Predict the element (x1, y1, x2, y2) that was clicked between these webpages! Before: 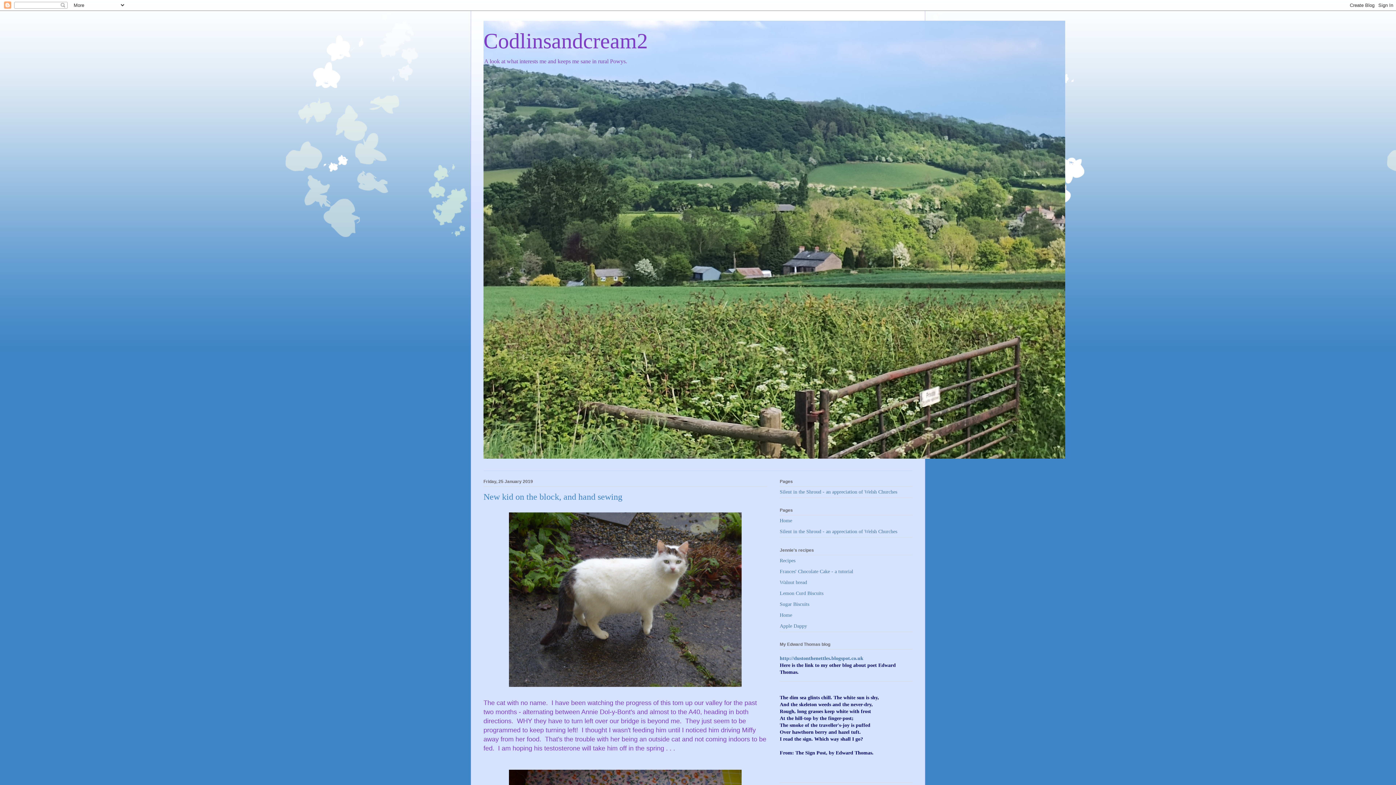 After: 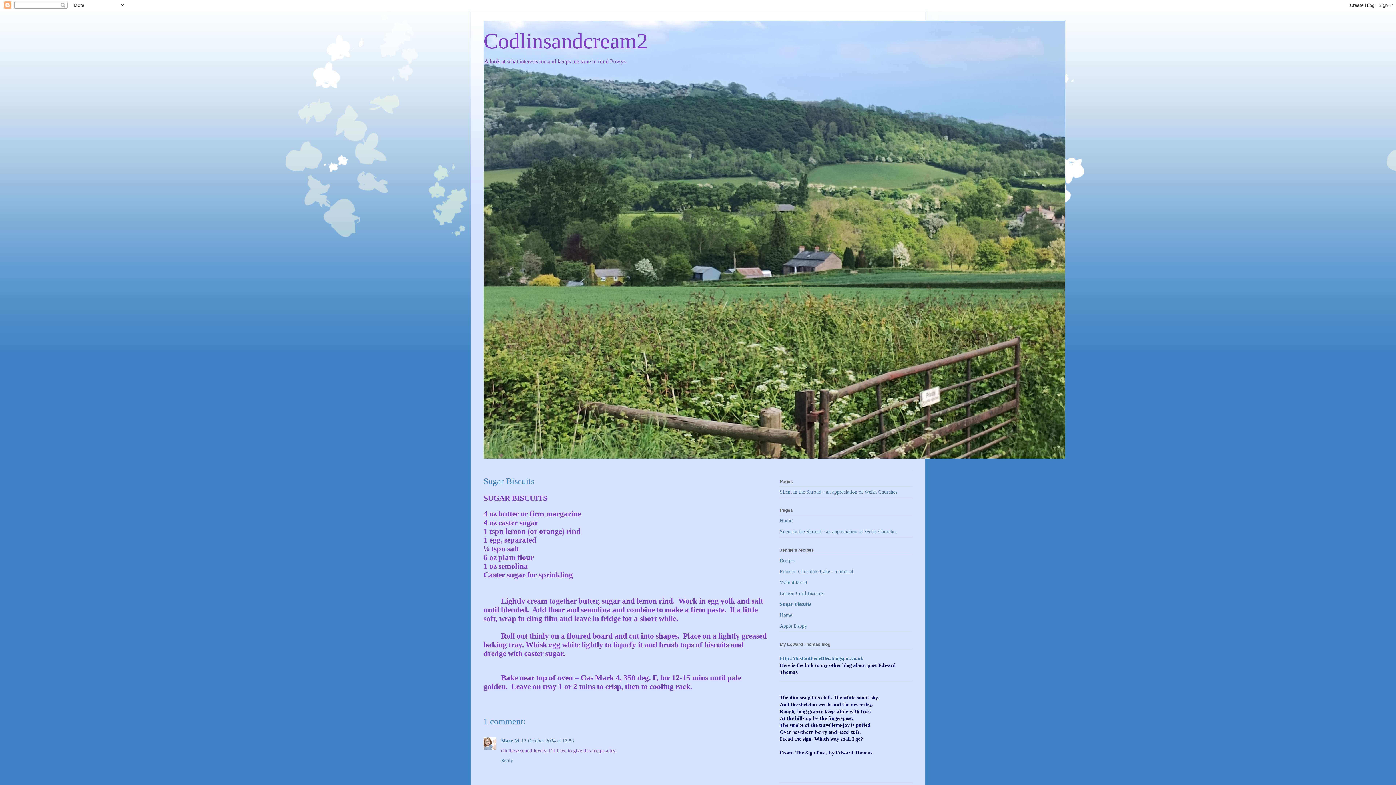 Action: bbox: (780, 601, 809, 607) label: Sugar Biscuits